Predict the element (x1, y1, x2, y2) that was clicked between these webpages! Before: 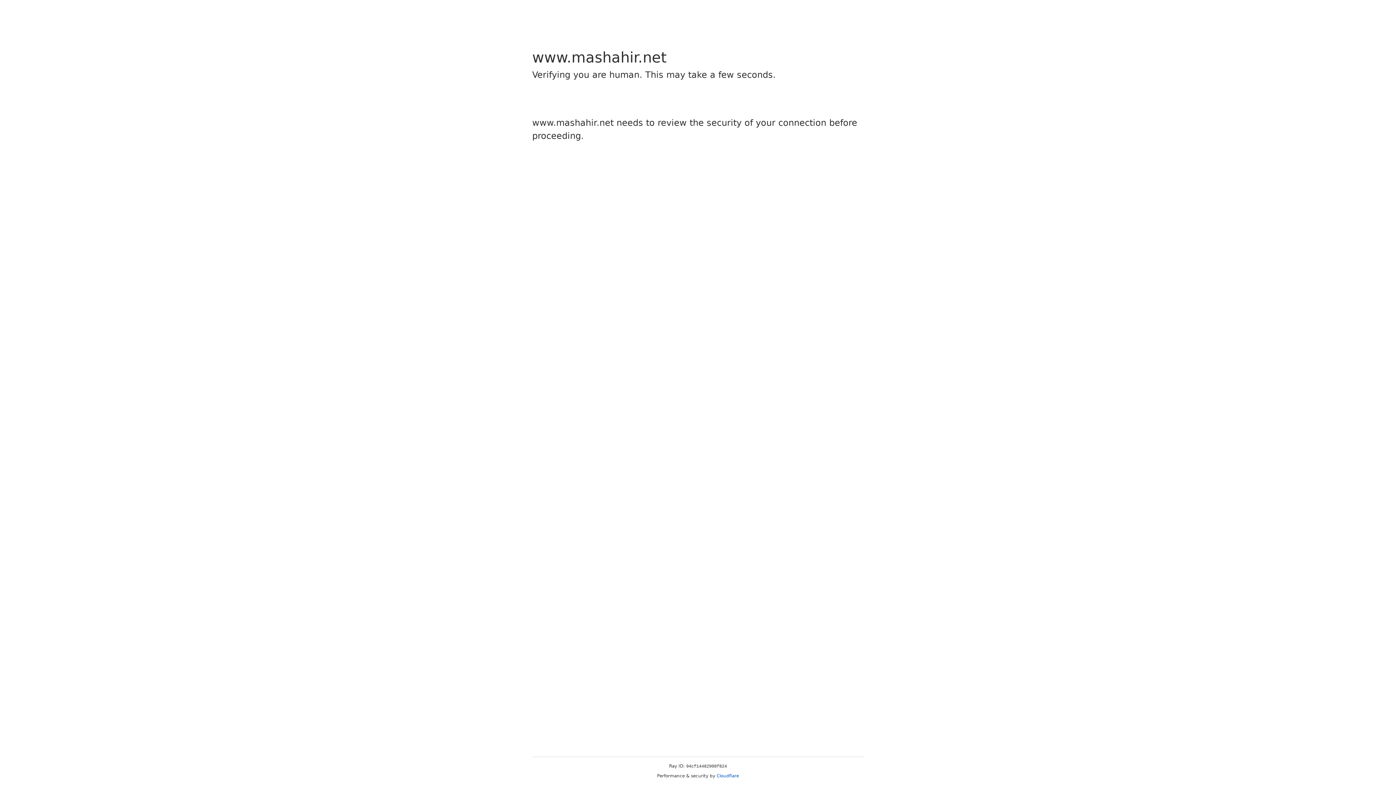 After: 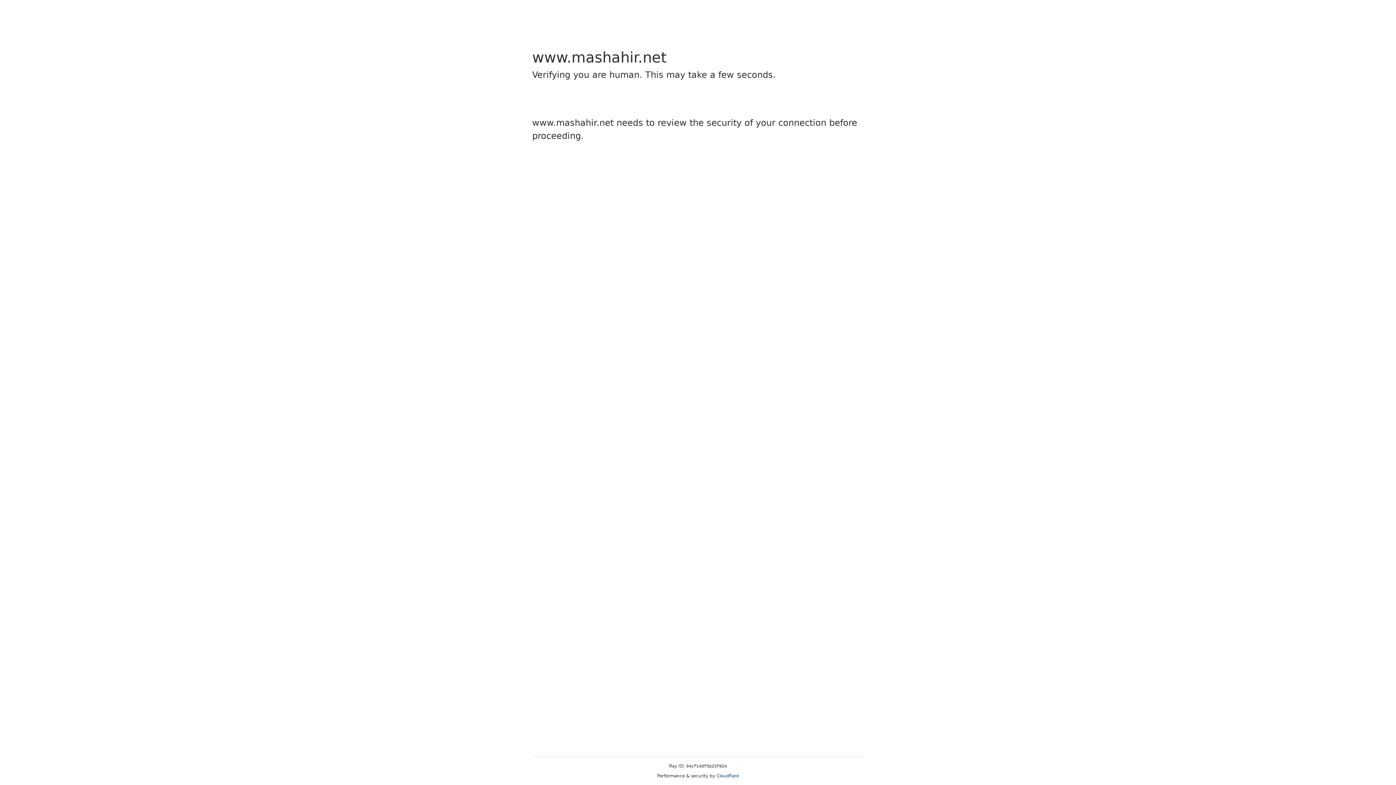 Action: bbox: (716, 773, 739, 778) label: Cloudflare